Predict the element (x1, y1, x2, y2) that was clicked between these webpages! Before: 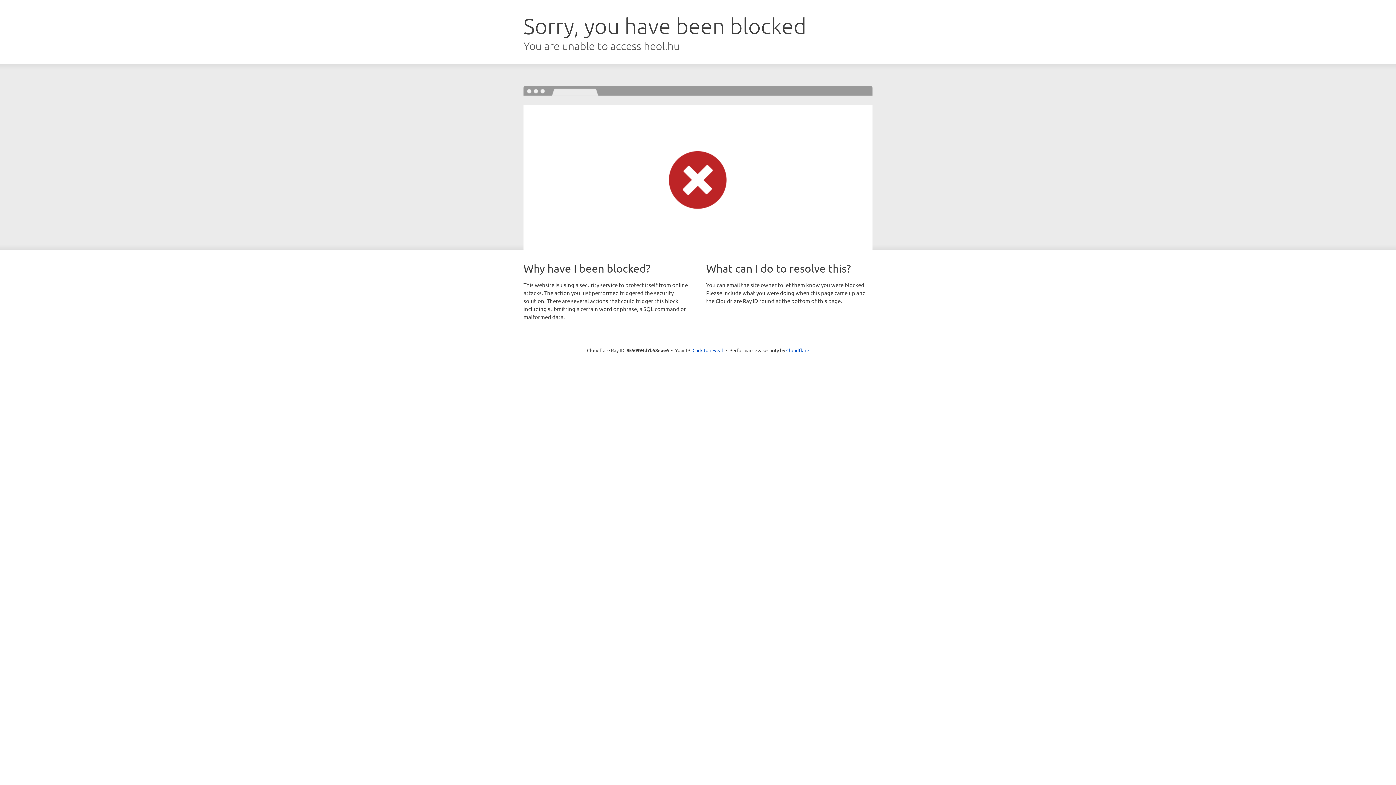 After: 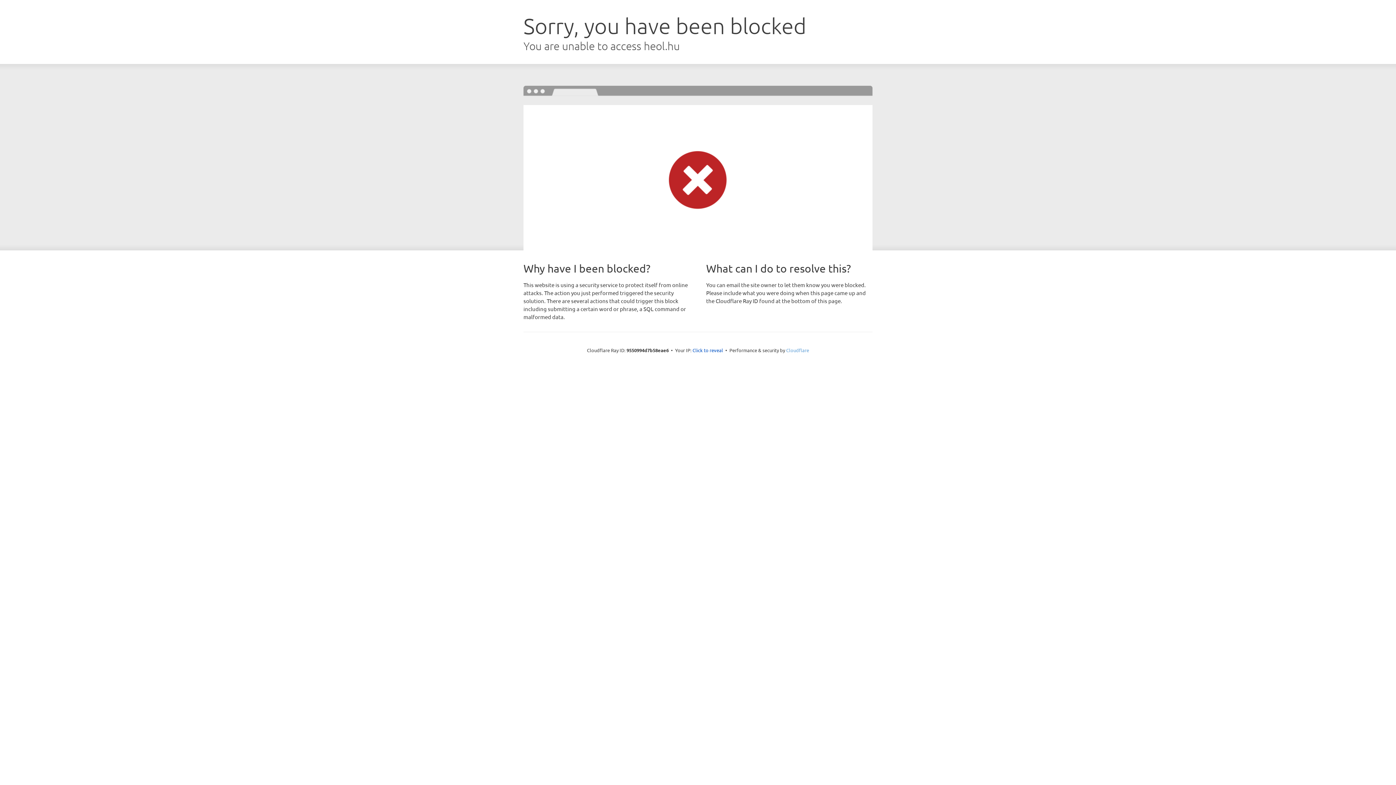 Action: bbox: (786, 347, 809, 353) label: Cloudflare